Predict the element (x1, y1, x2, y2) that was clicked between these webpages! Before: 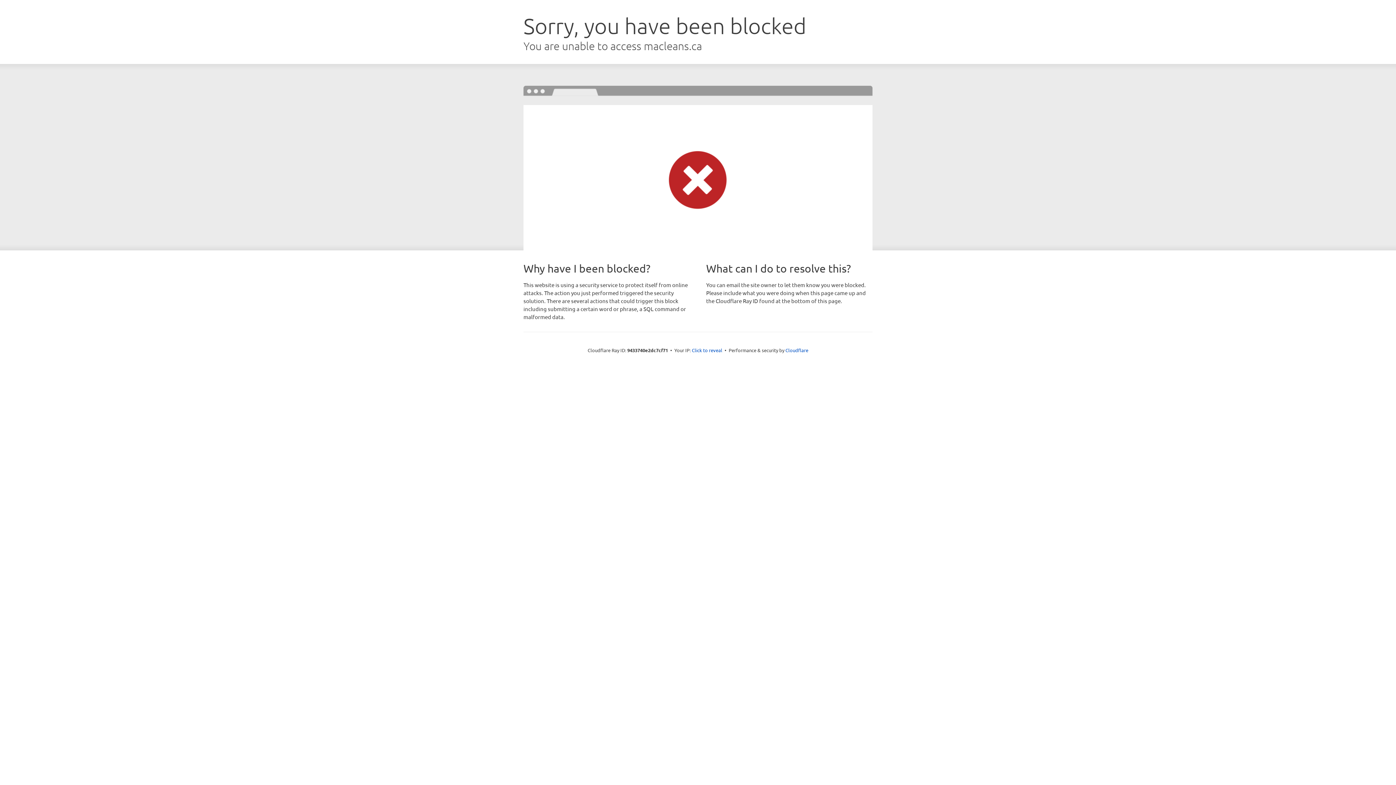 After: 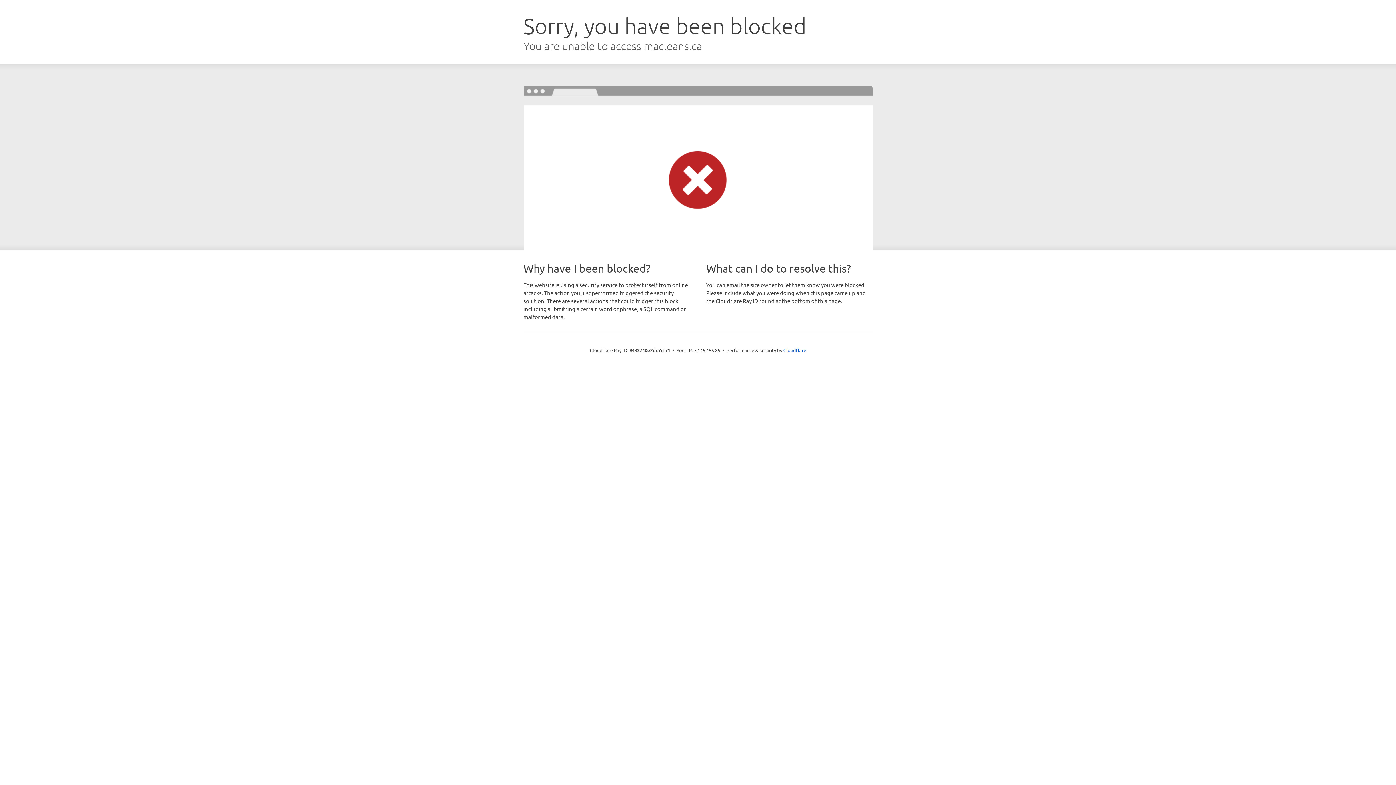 Action: label: Click to reveal bbox: (692, 346, 722, 353)